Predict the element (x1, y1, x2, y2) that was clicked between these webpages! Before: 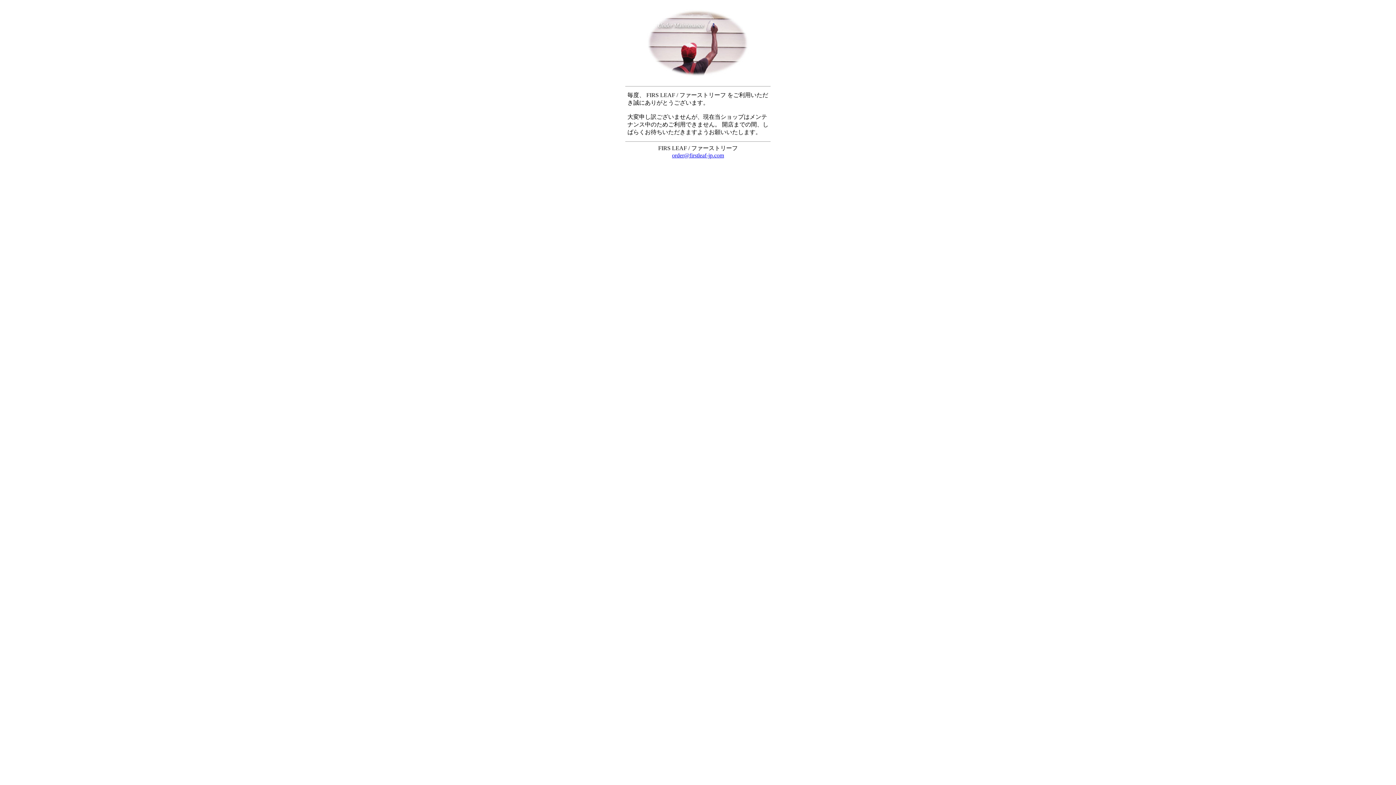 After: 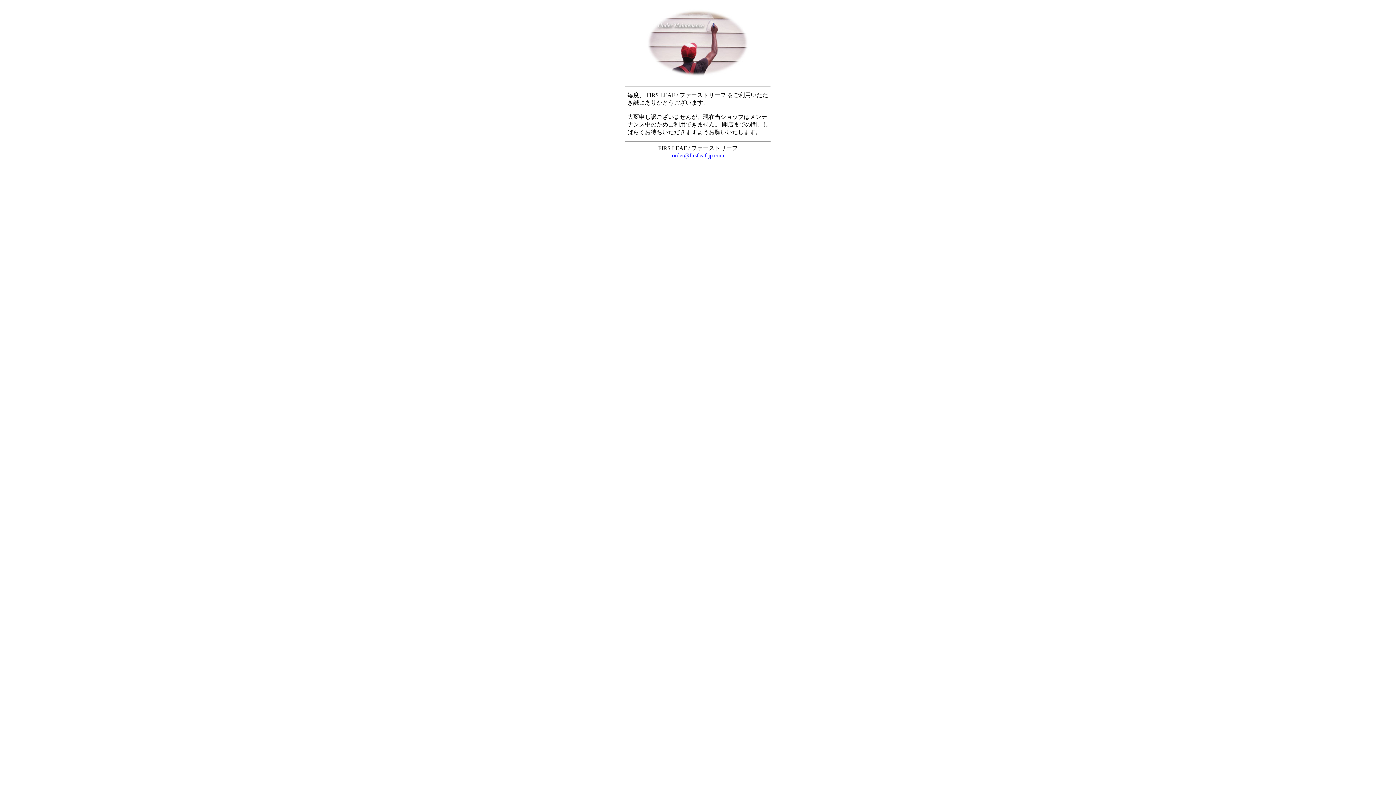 Action: bbox: (672, 152, 724, 158) label: order@firstleaf-jp.com